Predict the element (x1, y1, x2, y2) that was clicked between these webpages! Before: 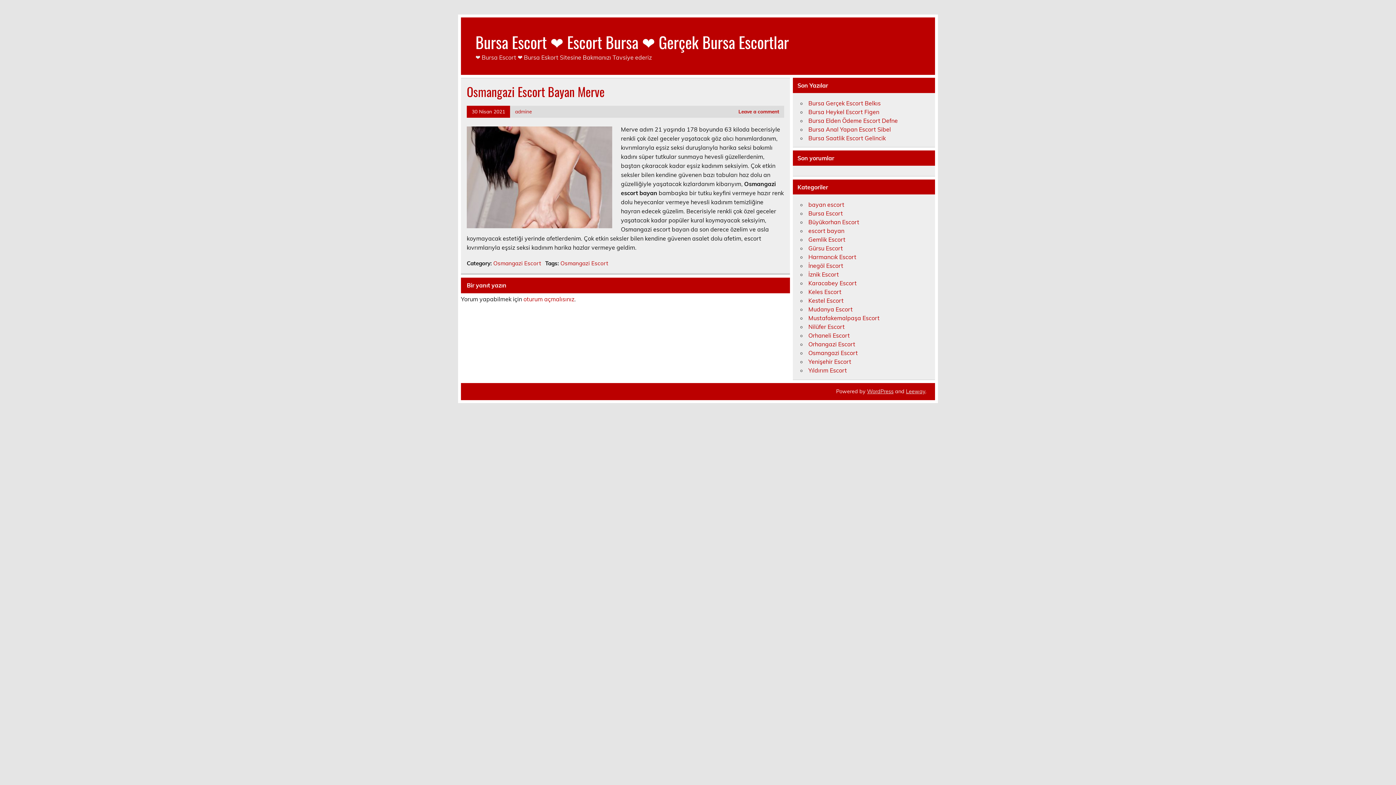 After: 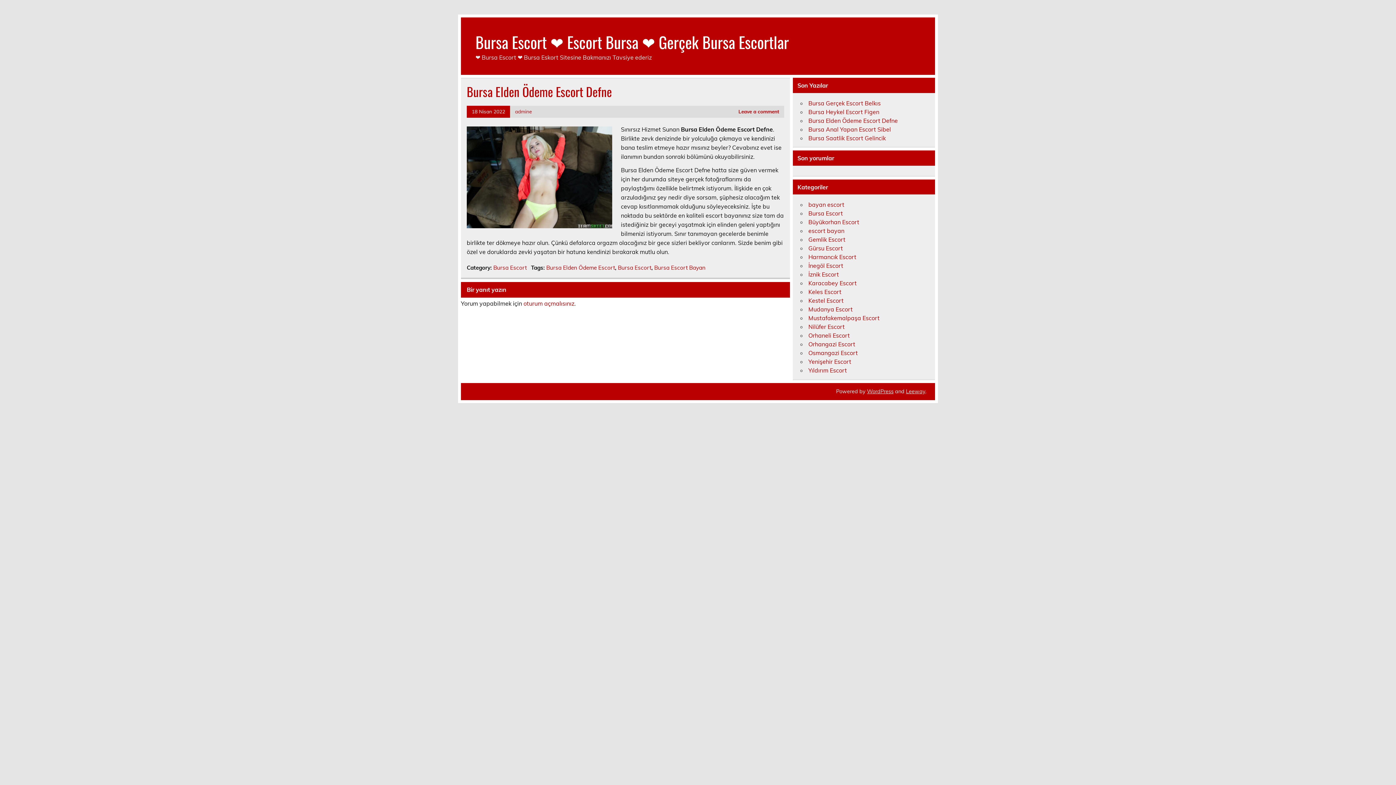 Action: label: Bursa Elden Ödeme Escort Defne bbox: (808, 116, 898, 124)